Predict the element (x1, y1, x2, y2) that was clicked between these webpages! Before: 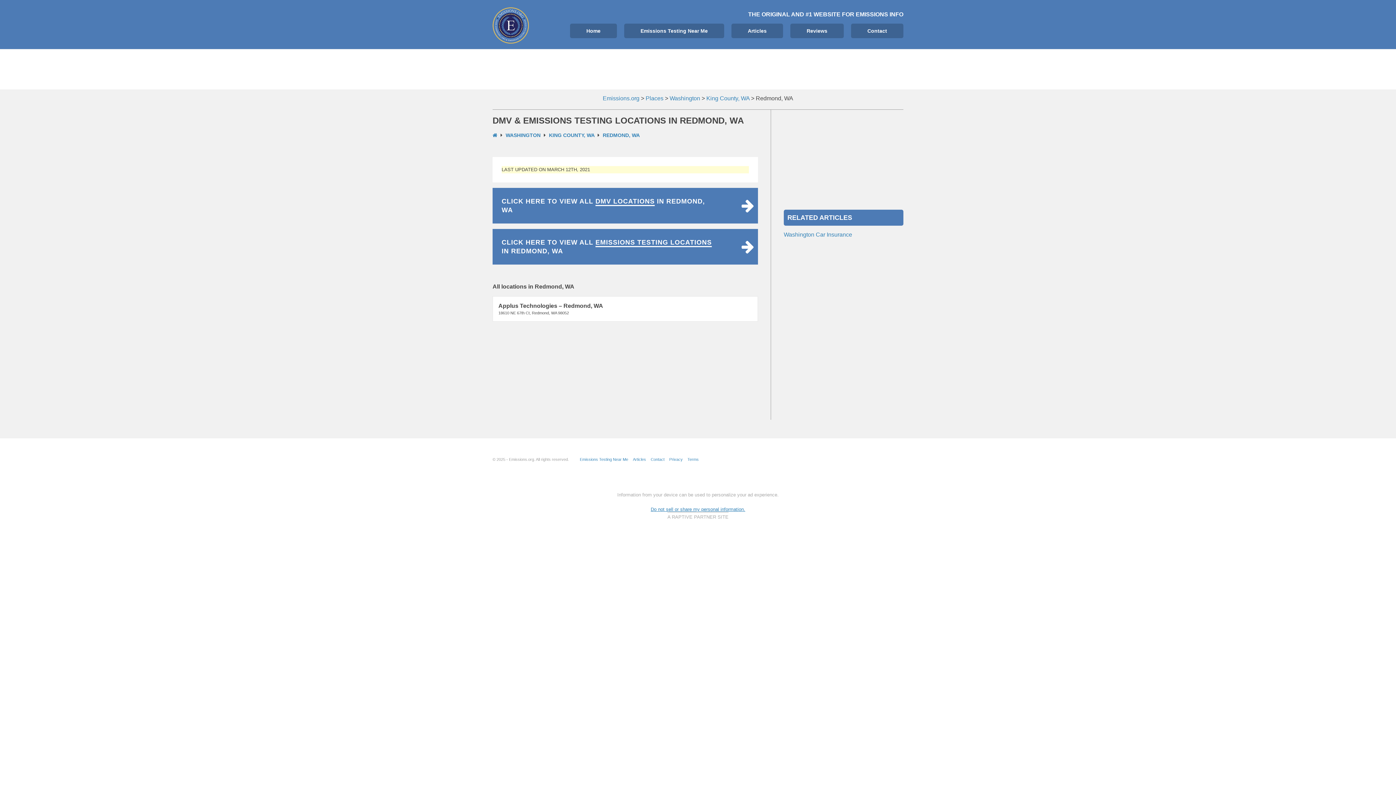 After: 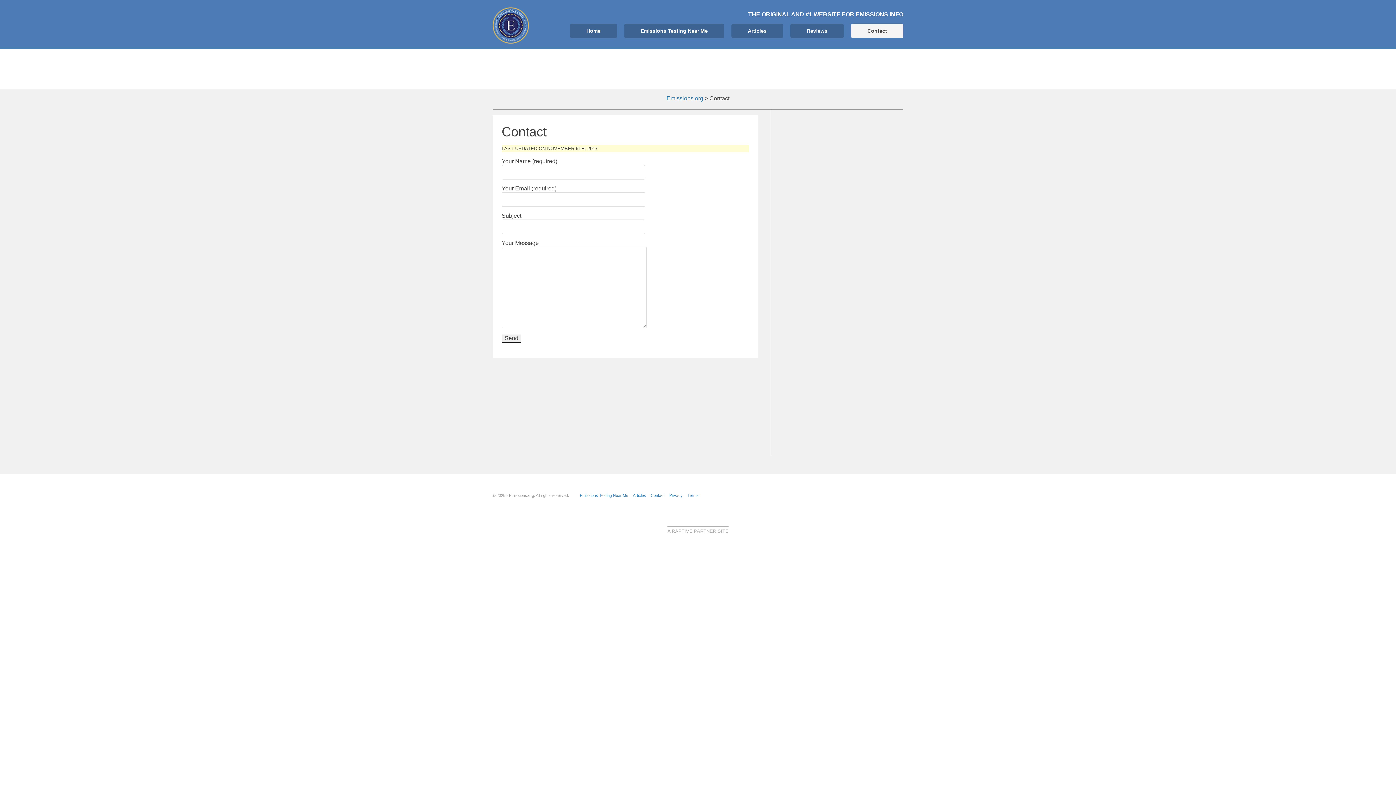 Action: bbox: (650, 457, 664, 461) label: Contact